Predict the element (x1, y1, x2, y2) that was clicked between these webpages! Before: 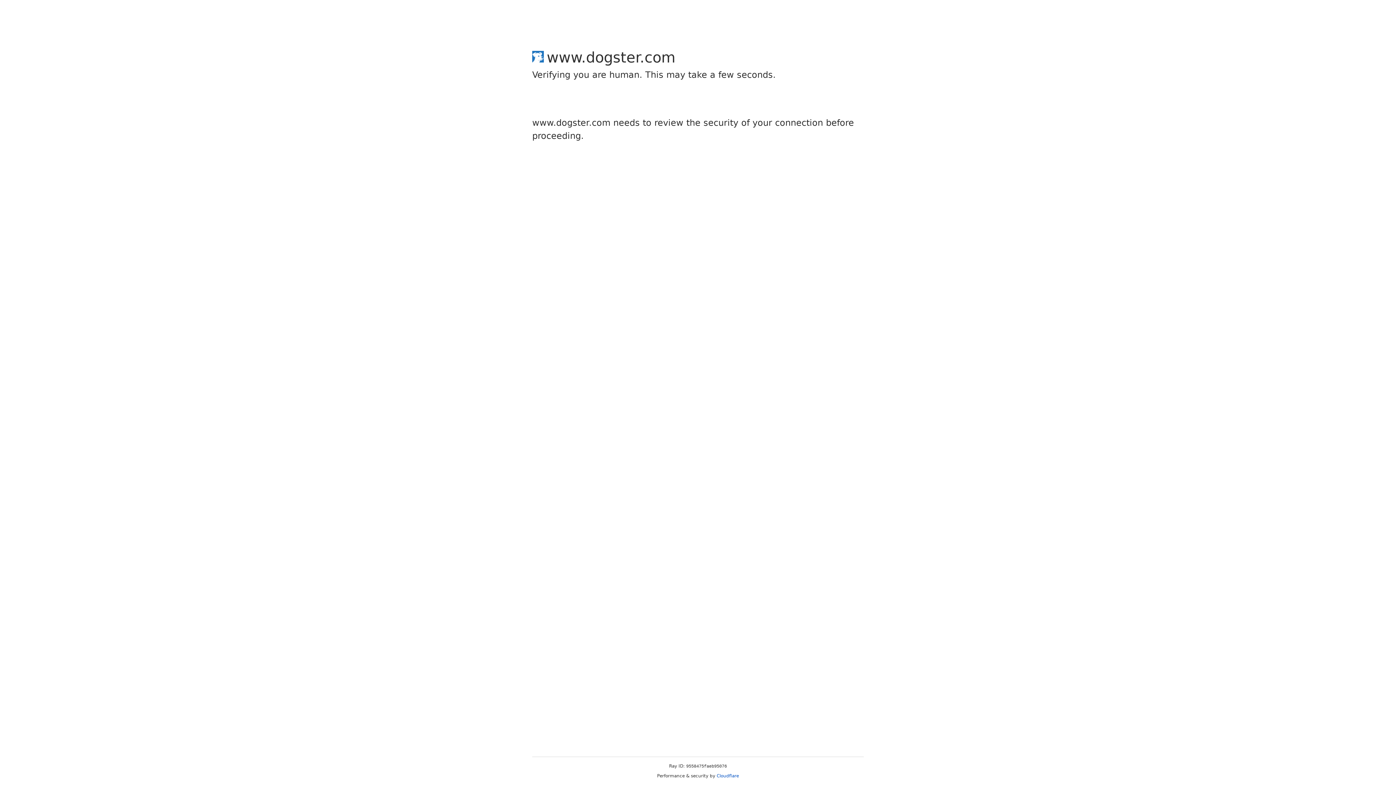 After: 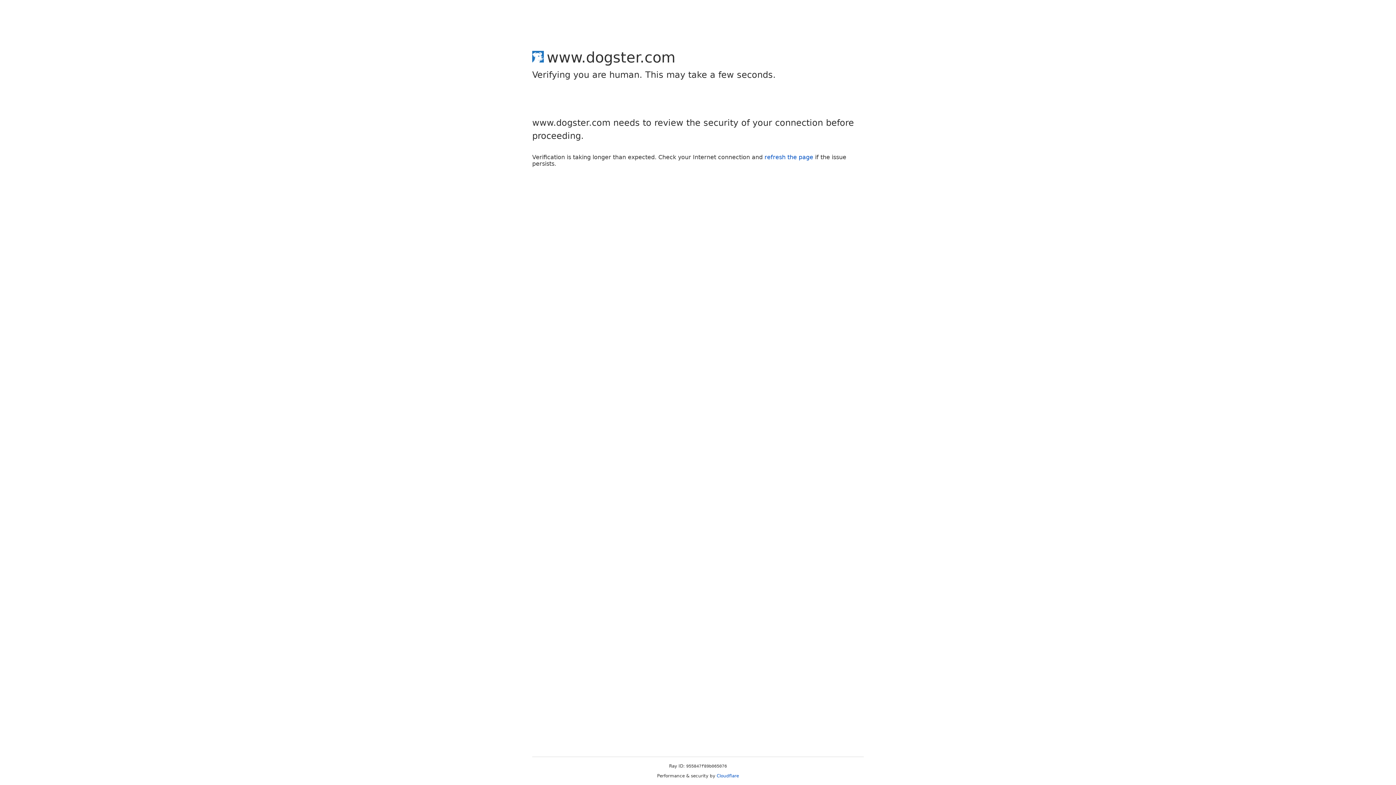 Action: label: Cloudflare bbox: (716, 773, 739, 778)